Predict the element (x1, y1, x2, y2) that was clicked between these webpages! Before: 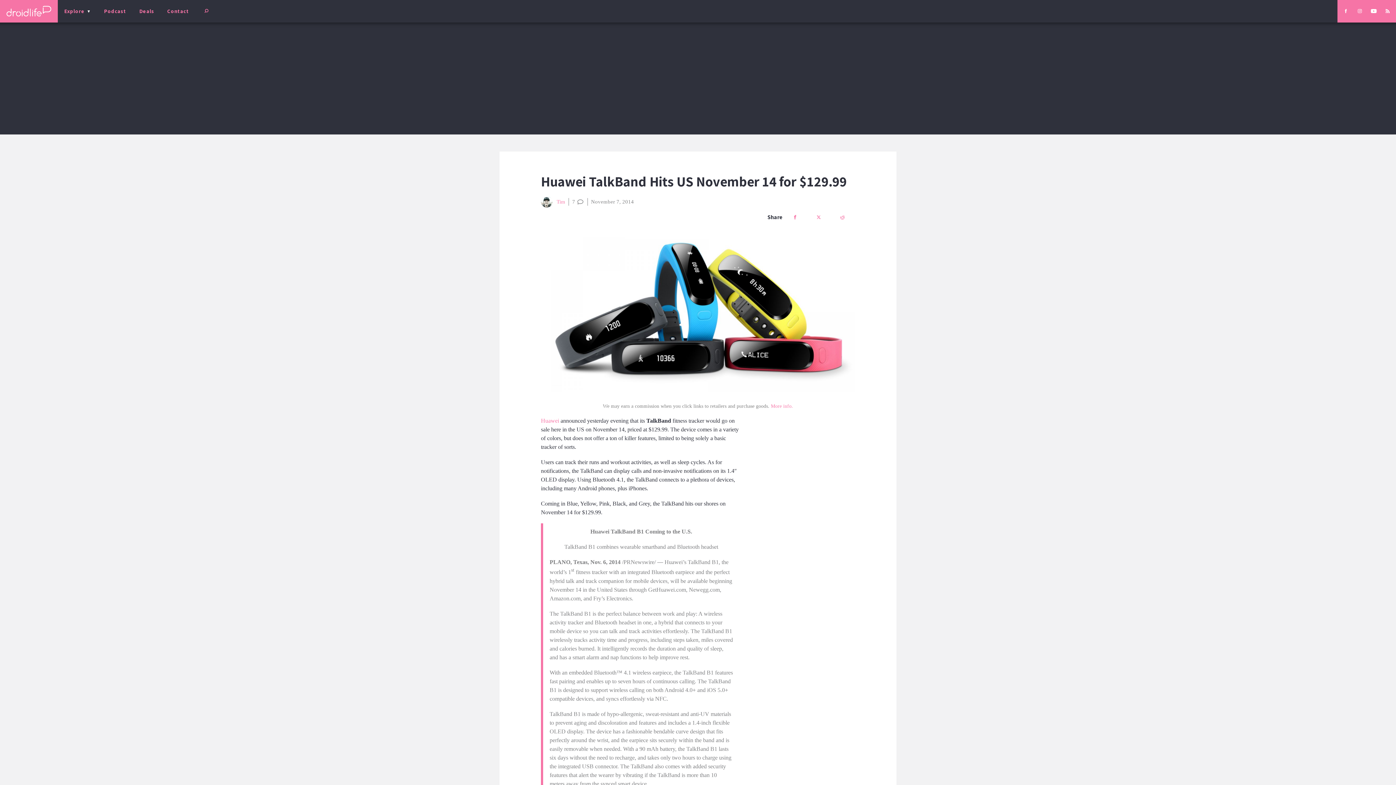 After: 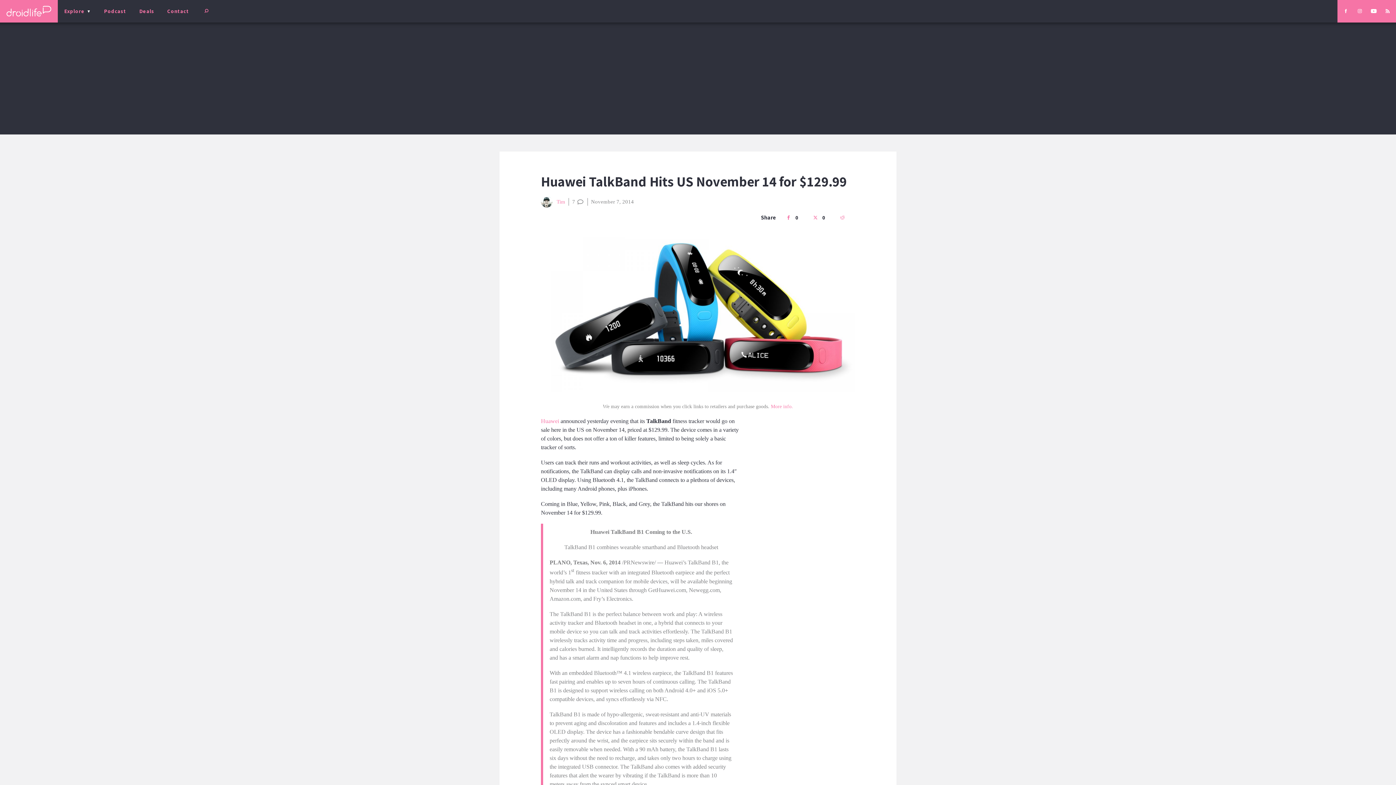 Action: bbox: (835, 210, 854, 225)